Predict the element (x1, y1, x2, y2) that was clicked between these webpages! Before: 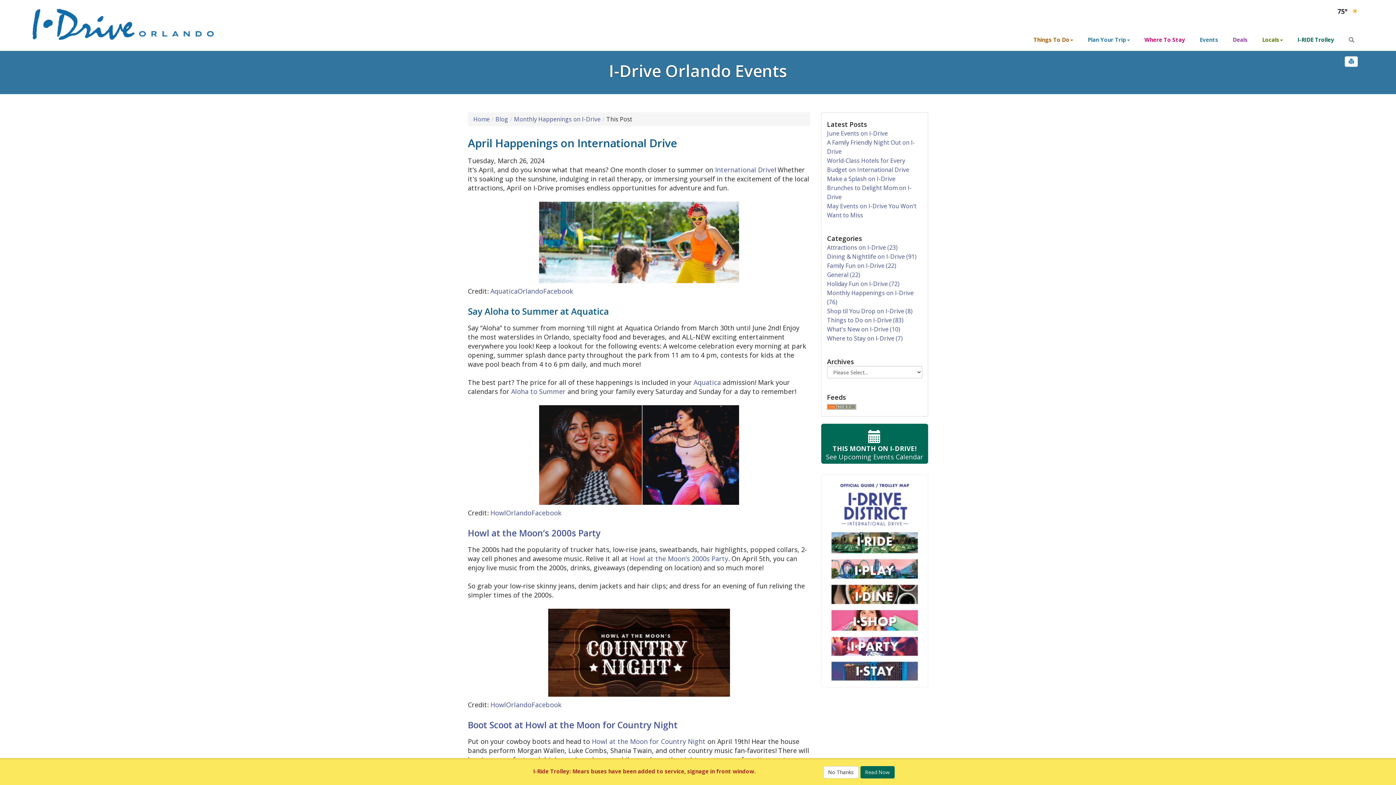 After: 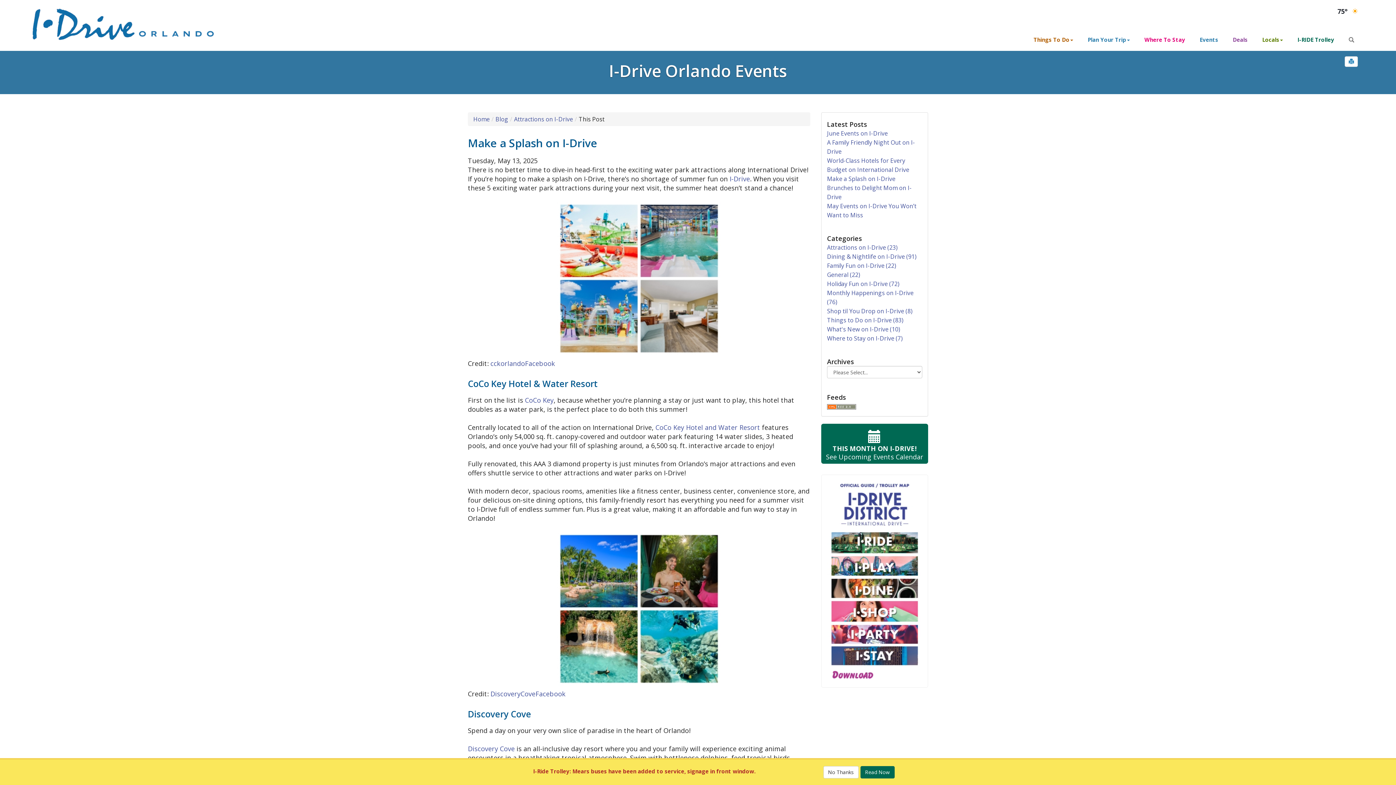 Action: label: Make a Splash on I-Drive bbox: (827, 174, 895, 182)